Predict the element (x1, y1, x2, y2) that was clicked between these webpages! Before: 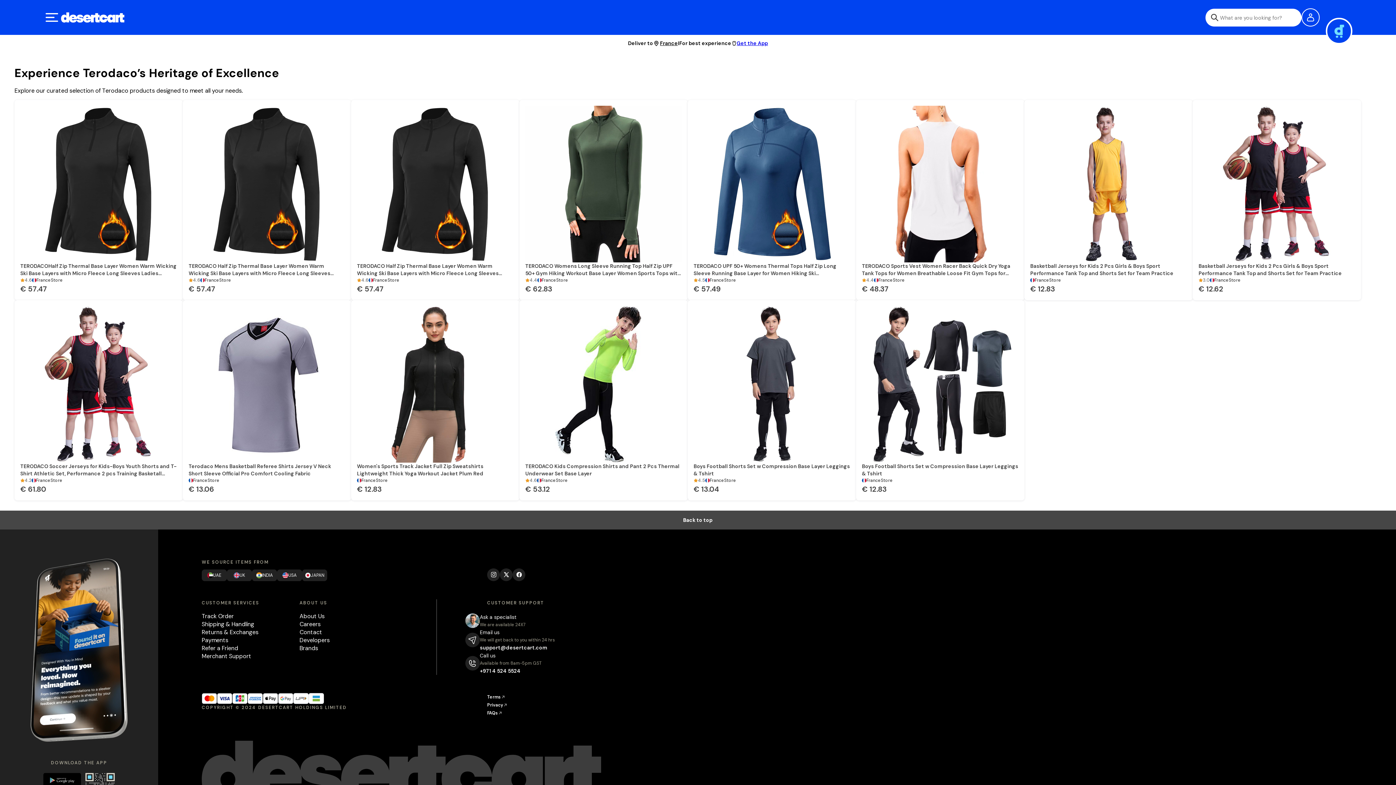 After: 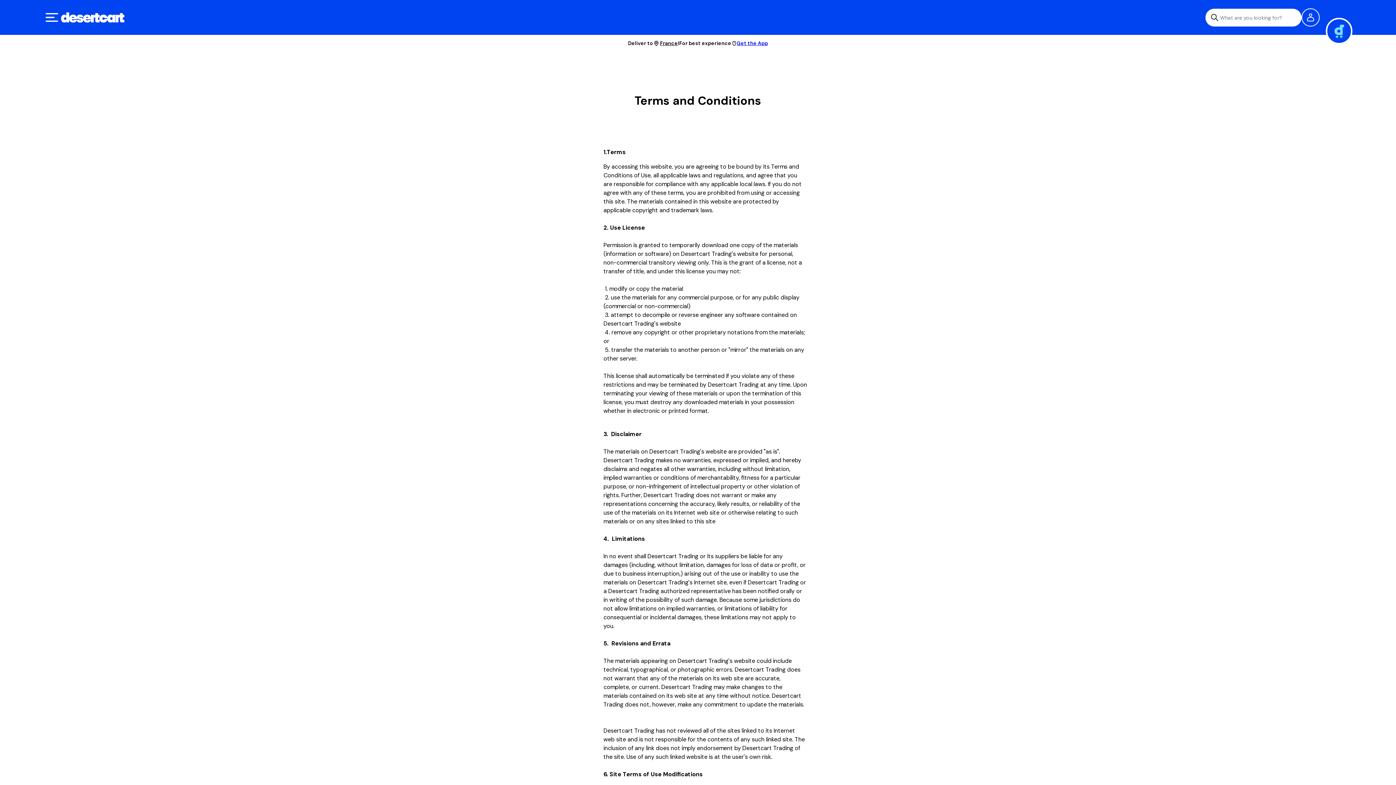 Action: label: Terms bbox: (487, 693, 565, 701)